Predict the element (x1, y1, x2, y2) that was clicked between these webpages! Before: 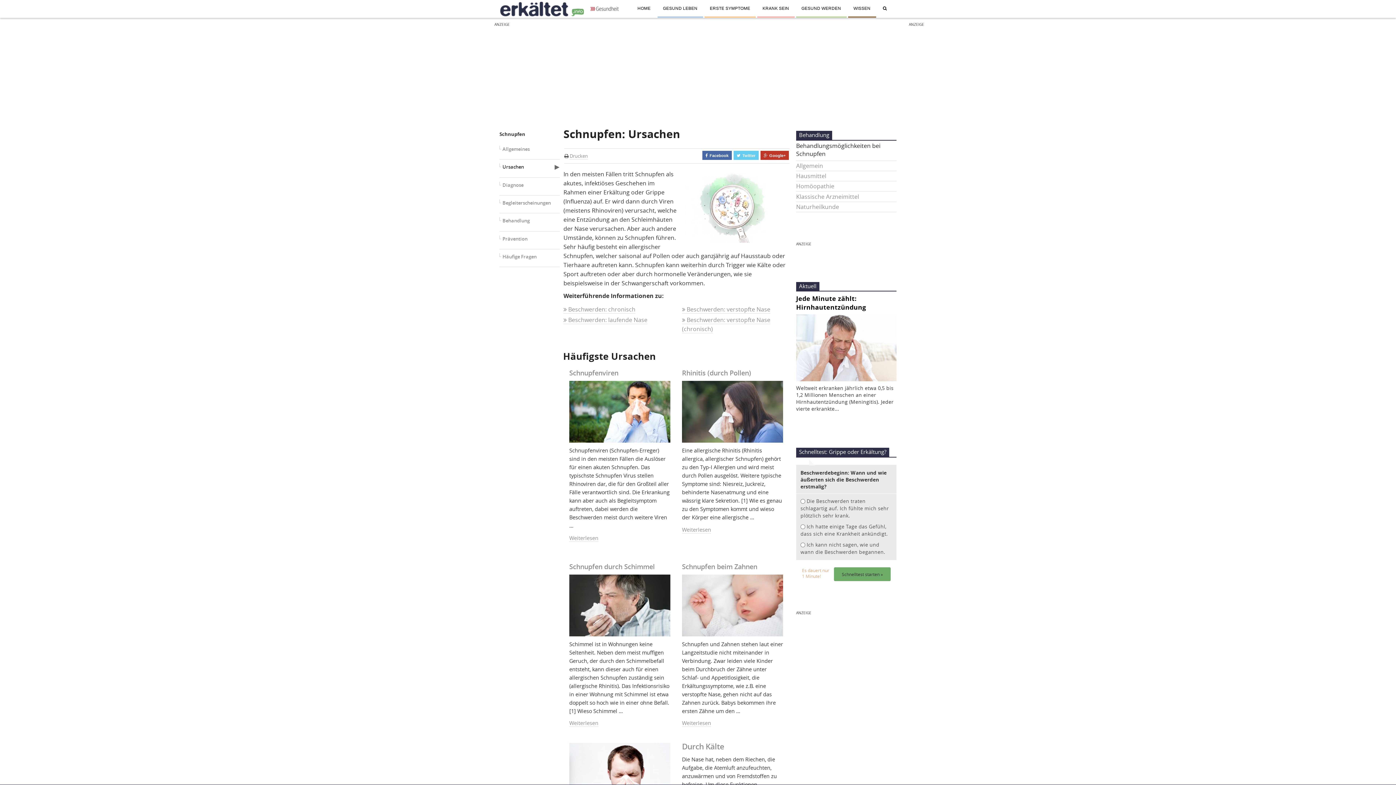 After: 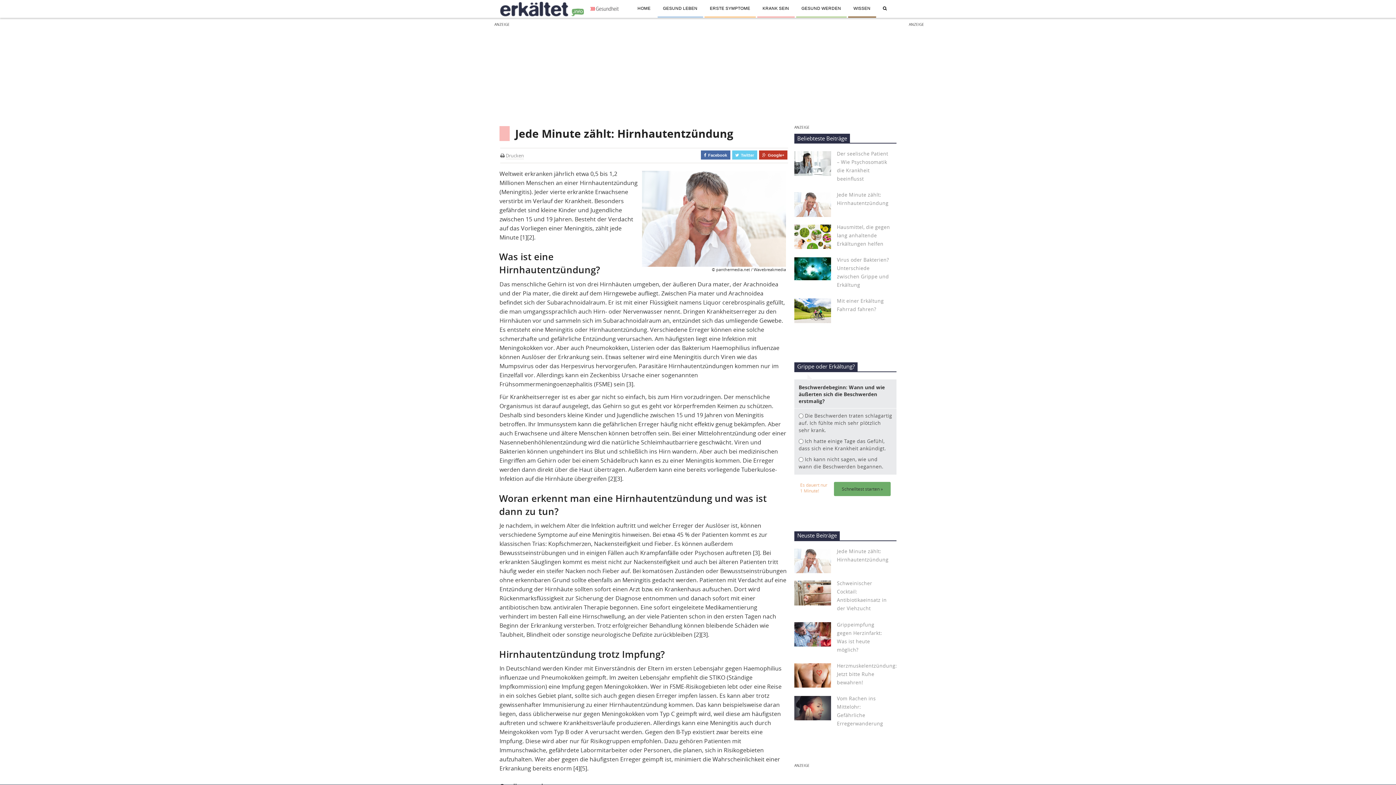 Action: label: Jede Minute zählt: Hirnhautentzündung bbox: (796, 294, 866, 311)